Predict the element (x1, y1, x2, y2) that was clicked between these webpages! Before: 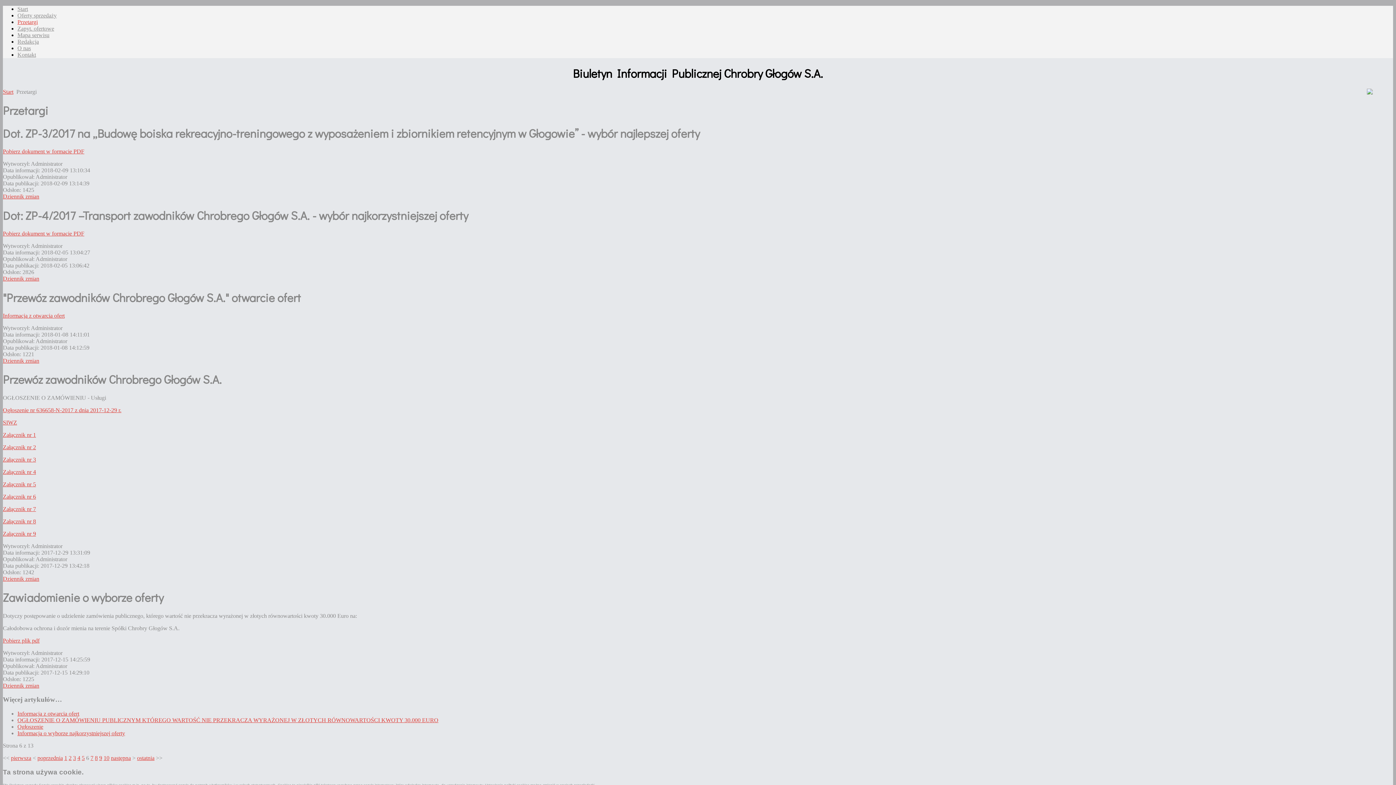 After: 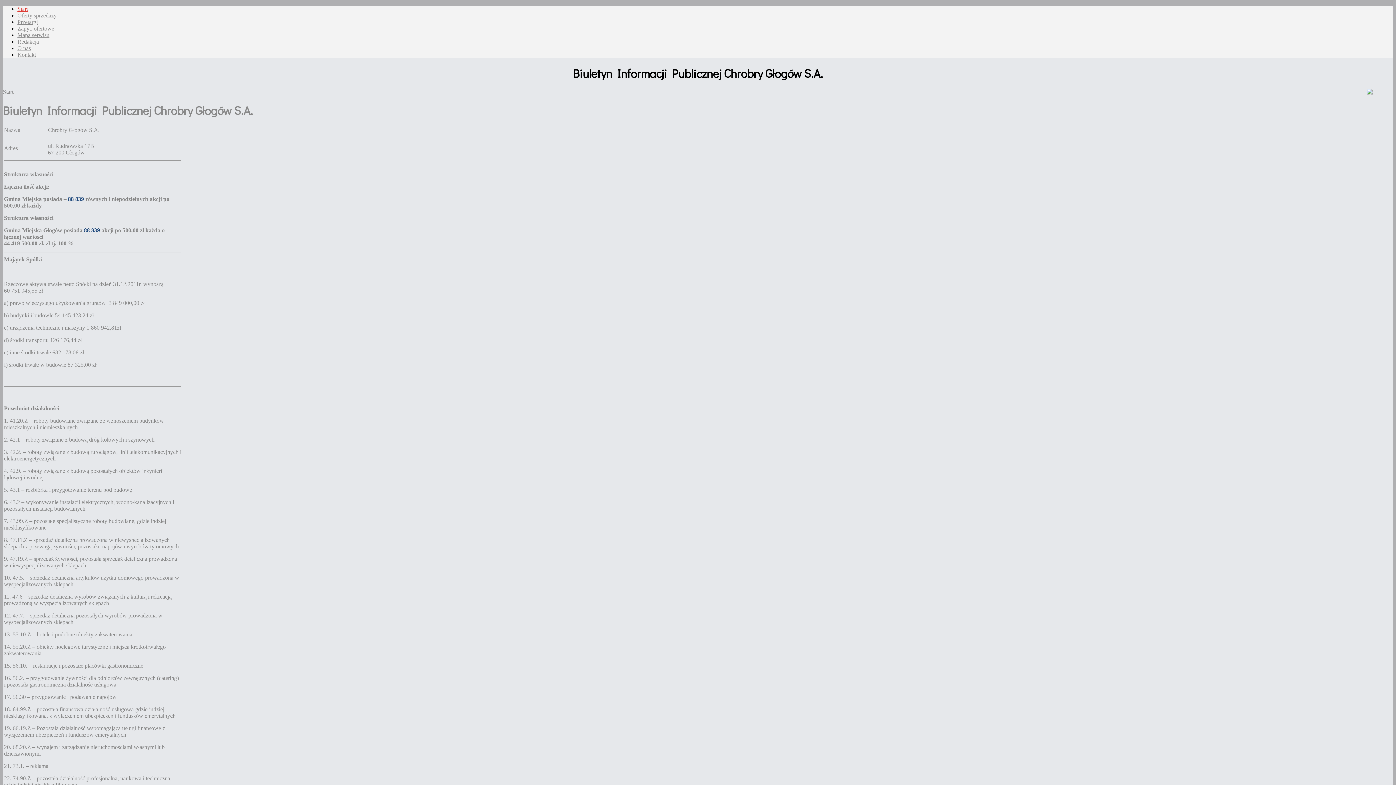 Action: bbox: (2, 88, 13, 94) label: Start